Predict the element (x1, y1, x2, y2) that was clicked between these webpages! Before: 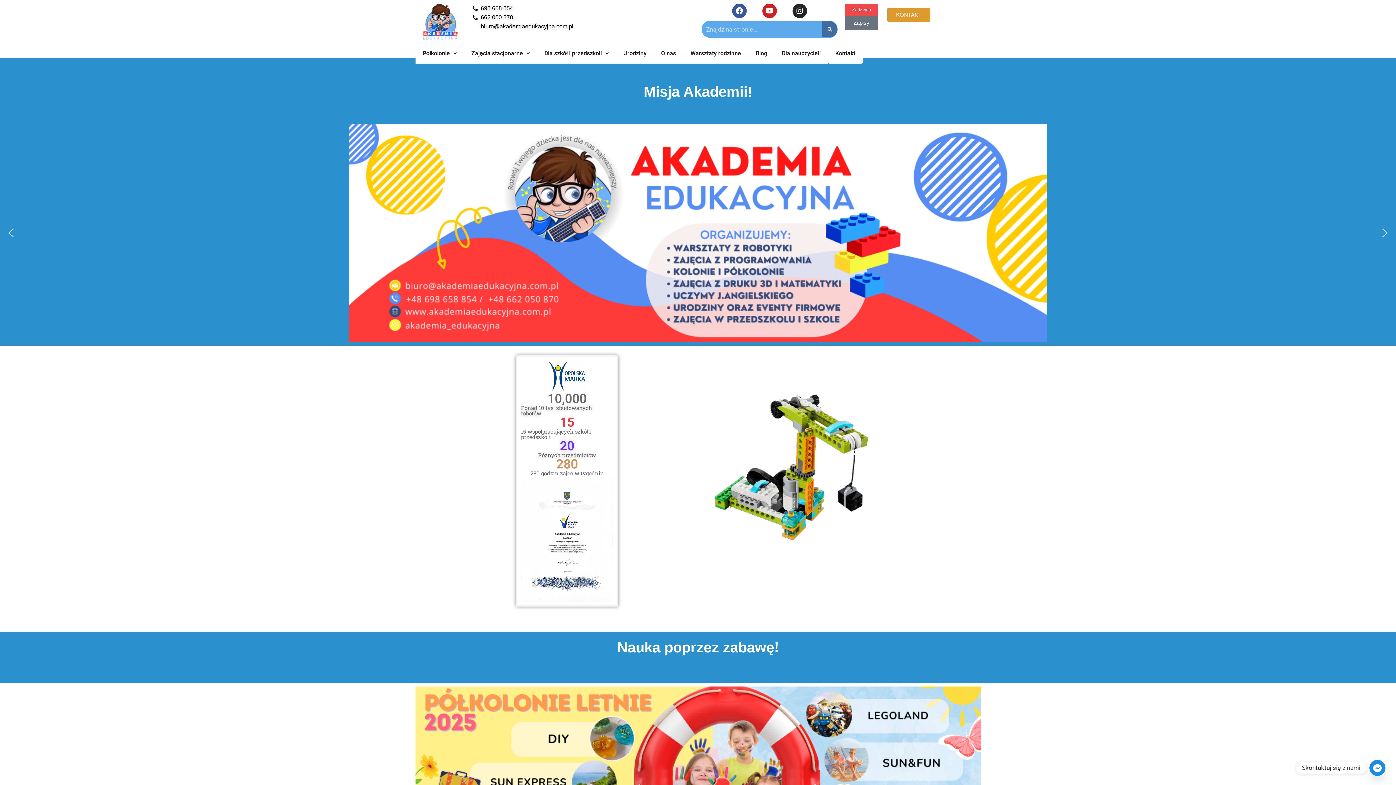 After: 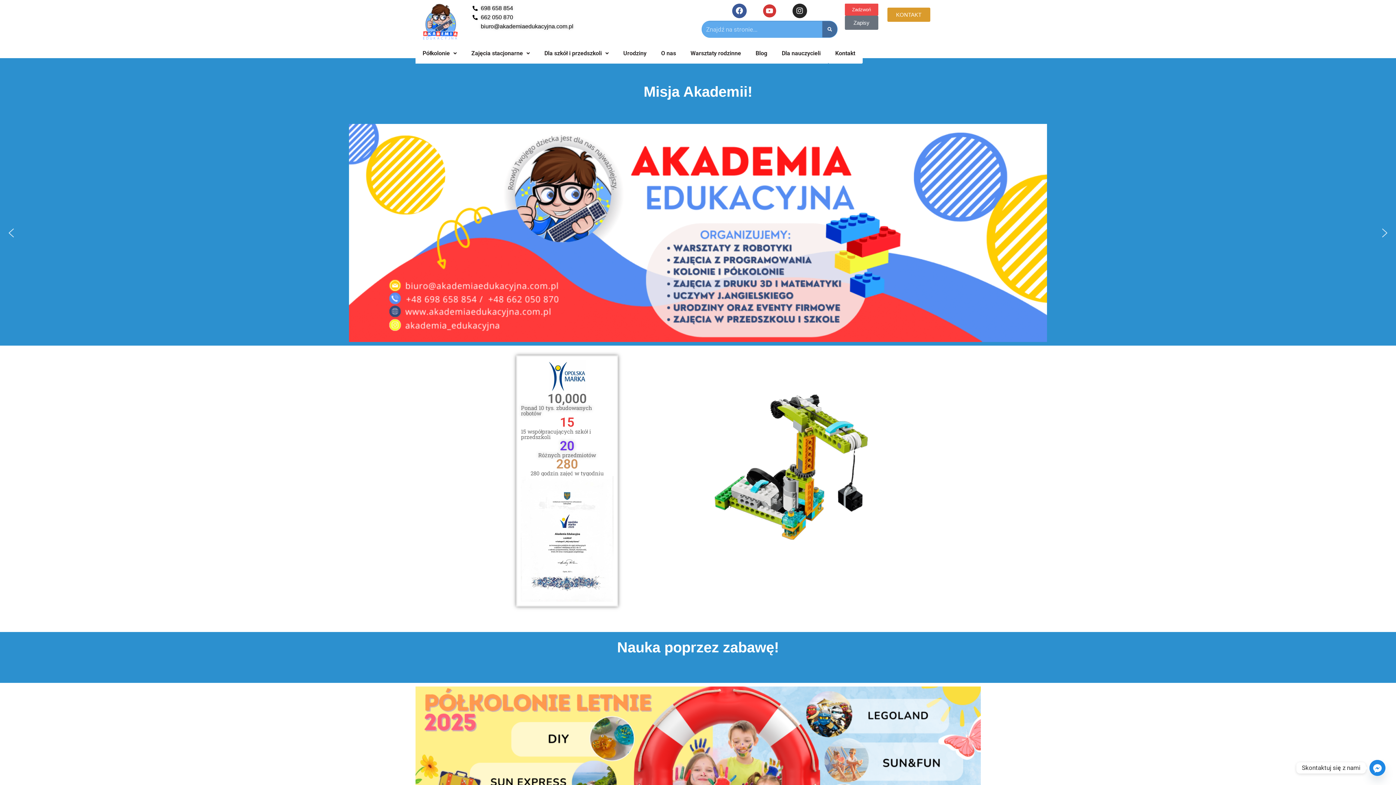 Action: bbox: (762, 3, 777, 18) label: Youtube